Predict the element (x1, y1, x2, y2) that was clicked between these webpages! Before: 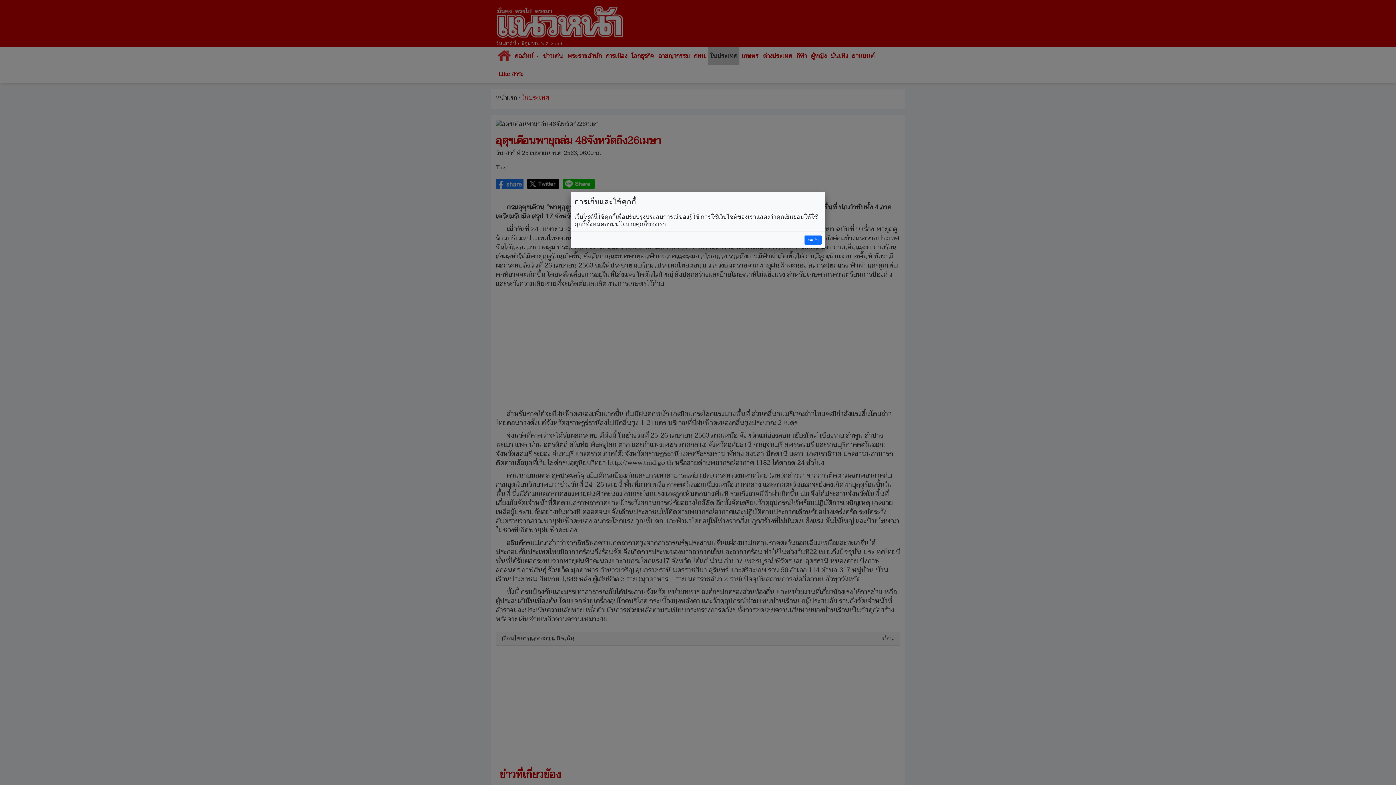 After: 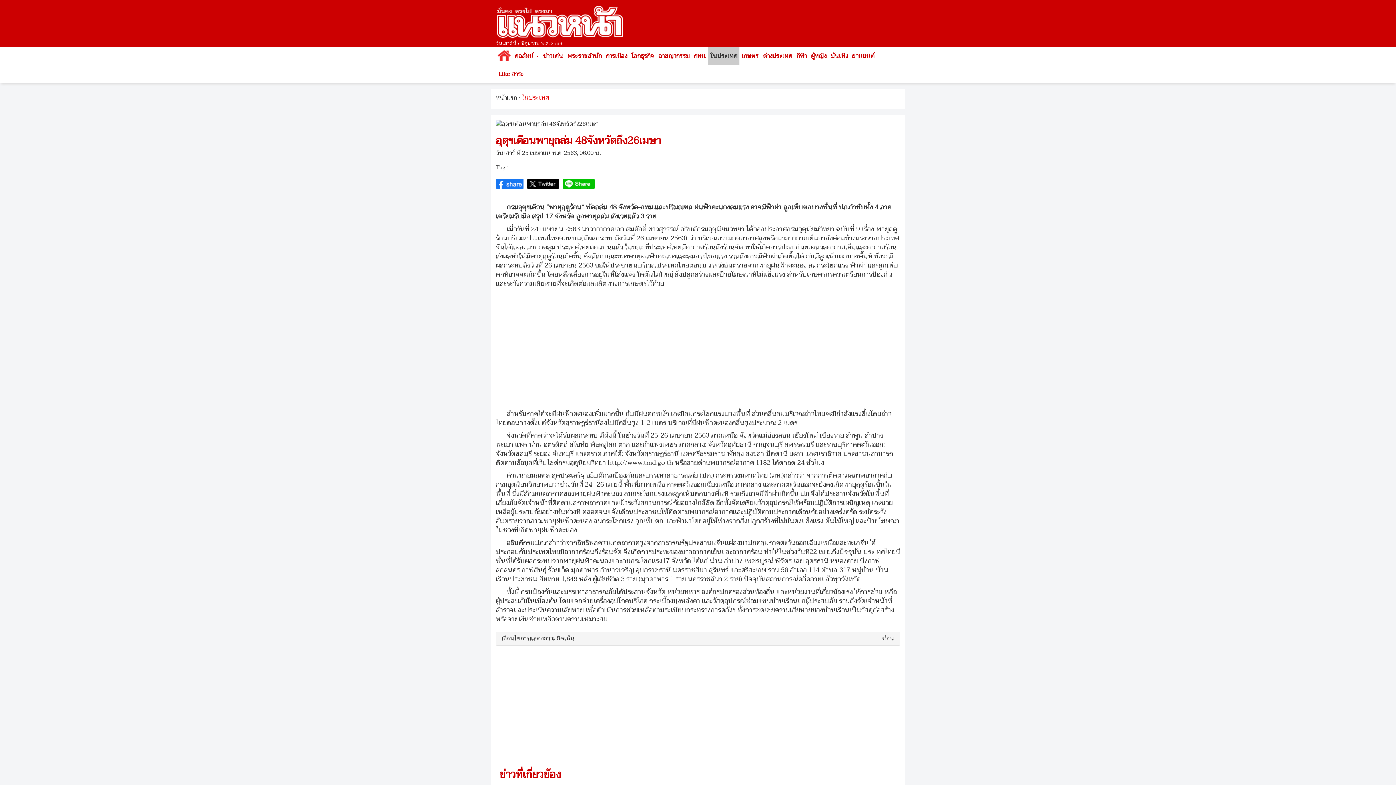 Action: bbox: (804, 235, 821, 244) label: ยอมรับ